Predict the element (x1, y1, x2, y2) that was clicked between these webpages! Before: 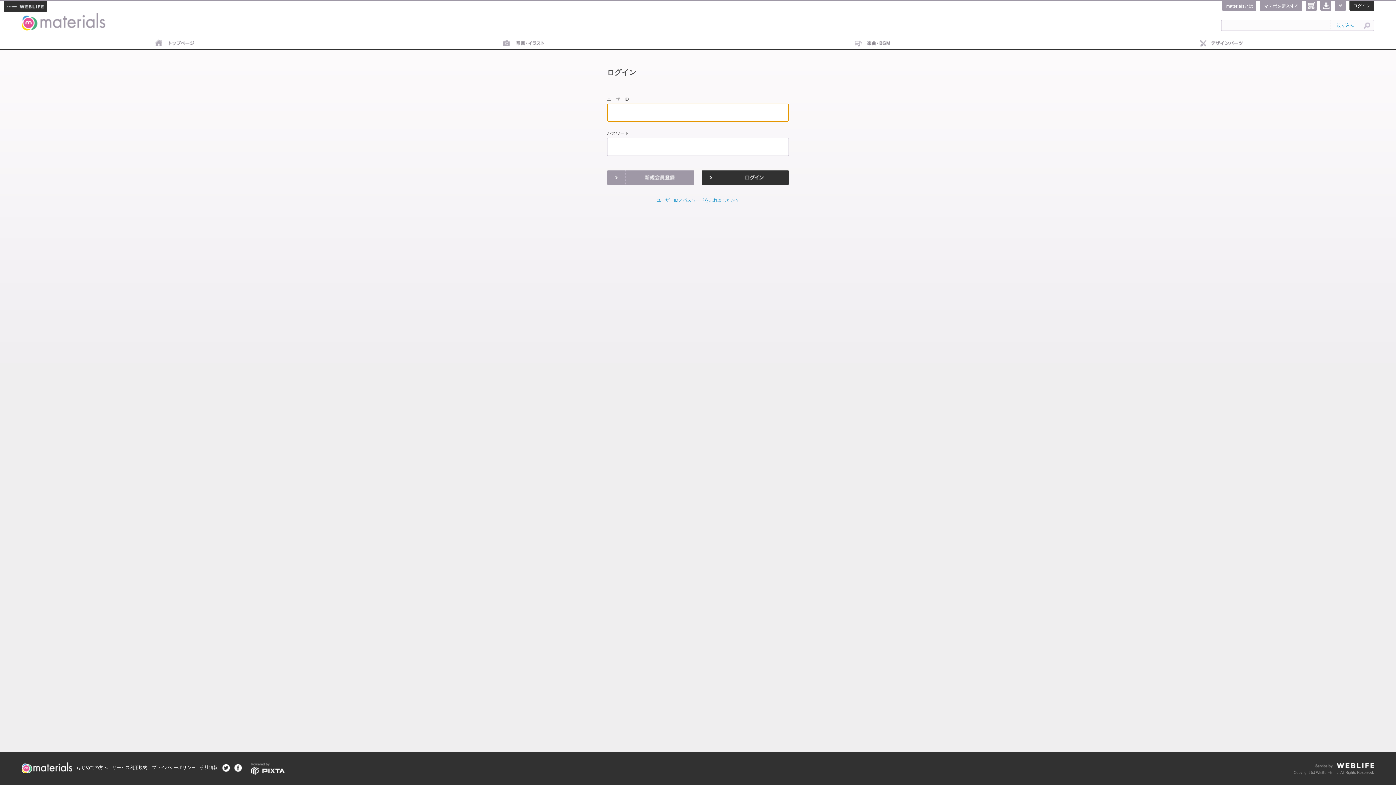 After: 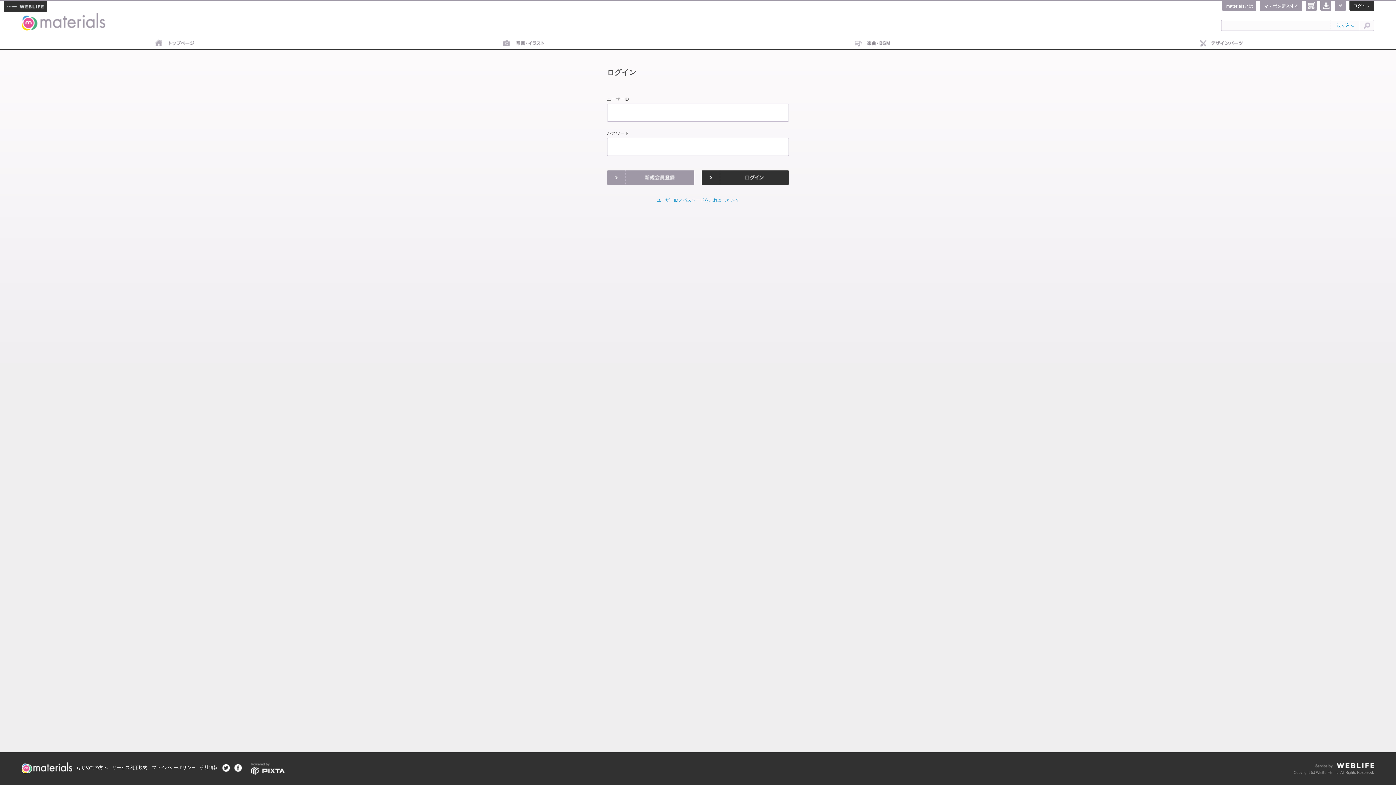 Action: bbox: (234, 765, 241, 770)